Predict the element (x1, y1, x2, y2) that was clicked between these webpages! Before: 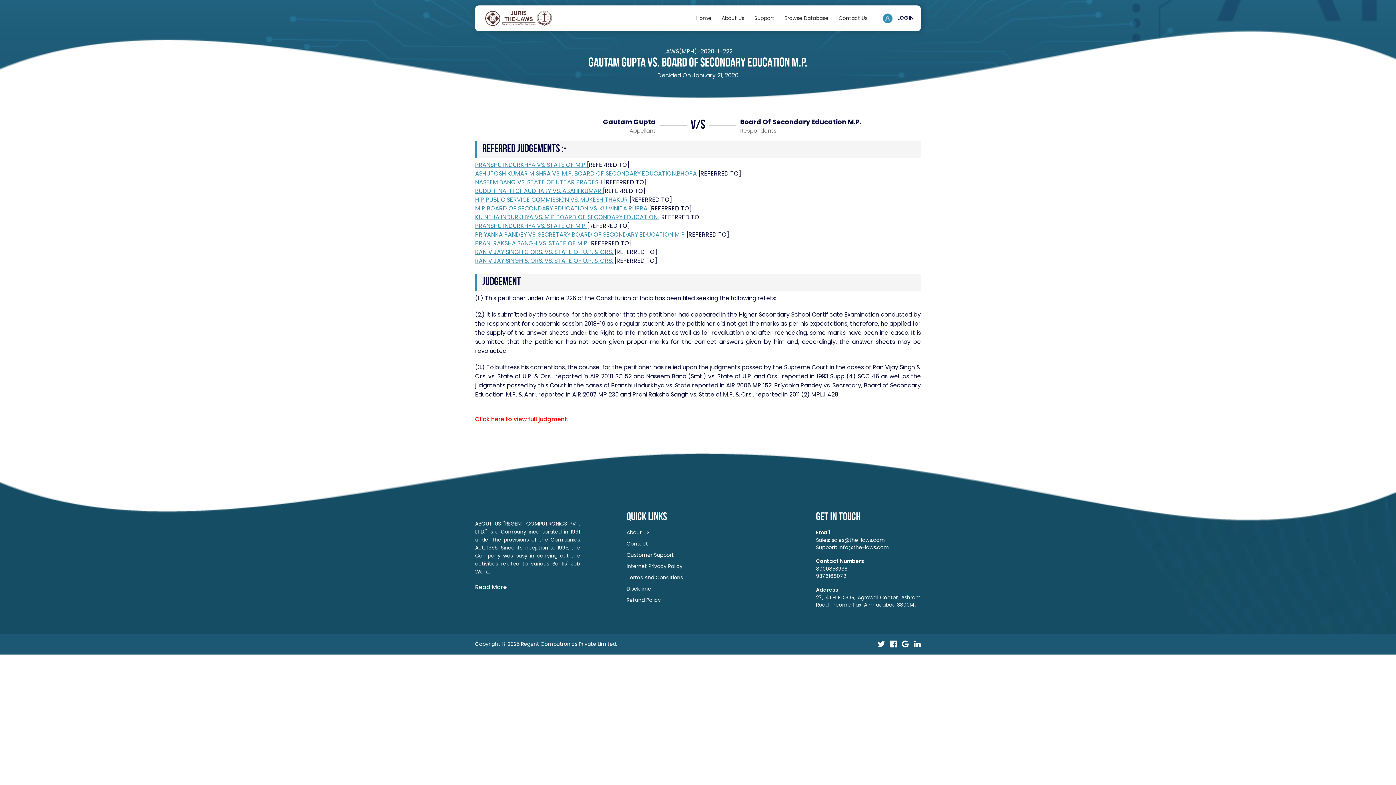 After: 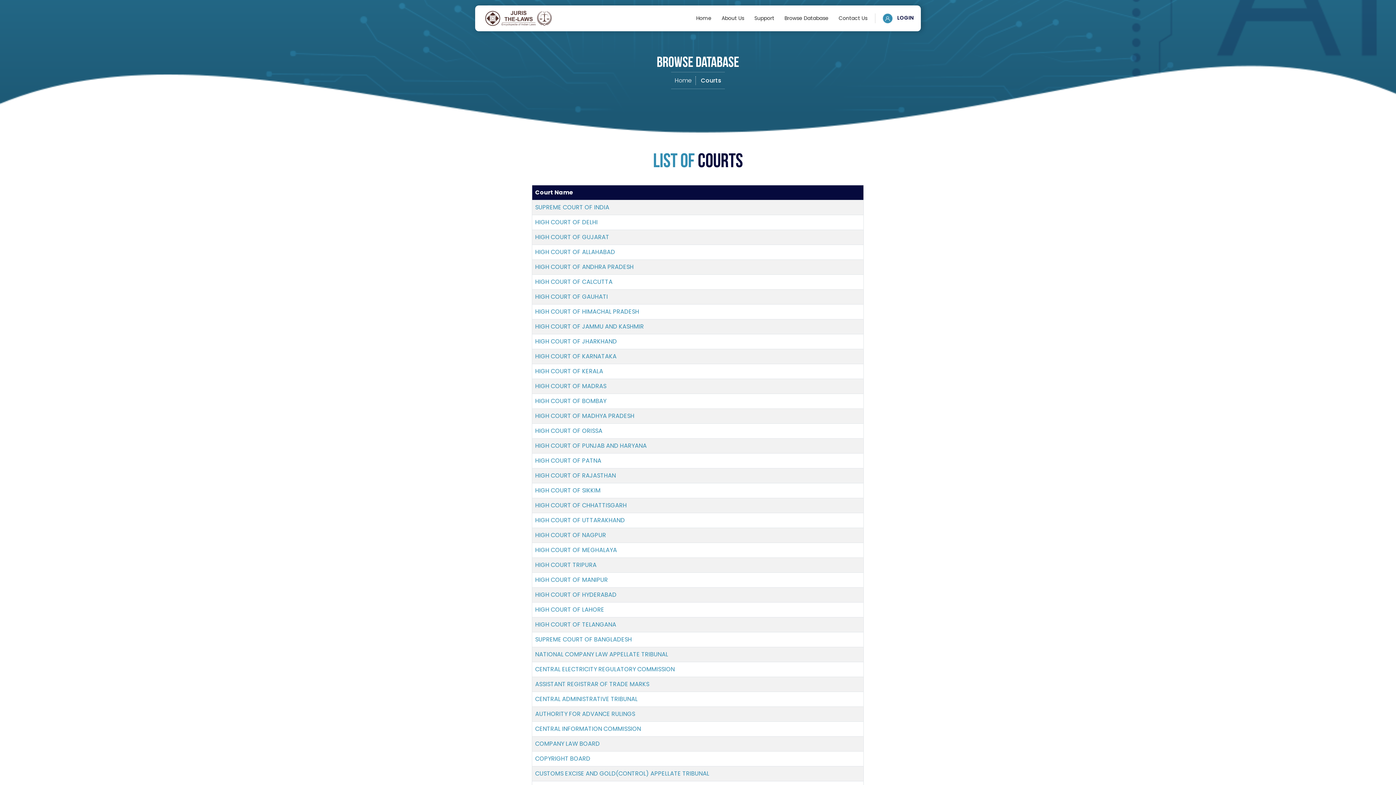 Action: label: Browse Database bbox: (780, 5, 833, 31)